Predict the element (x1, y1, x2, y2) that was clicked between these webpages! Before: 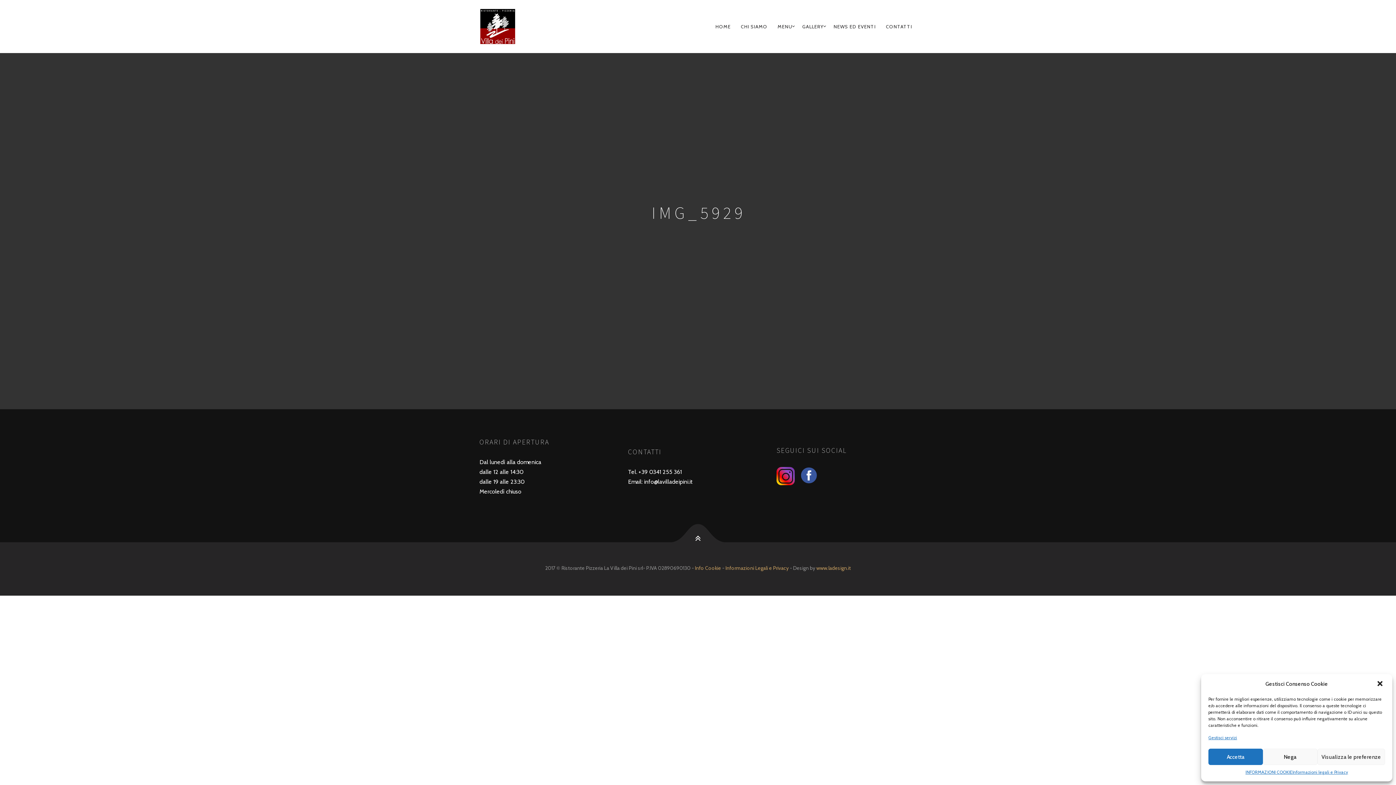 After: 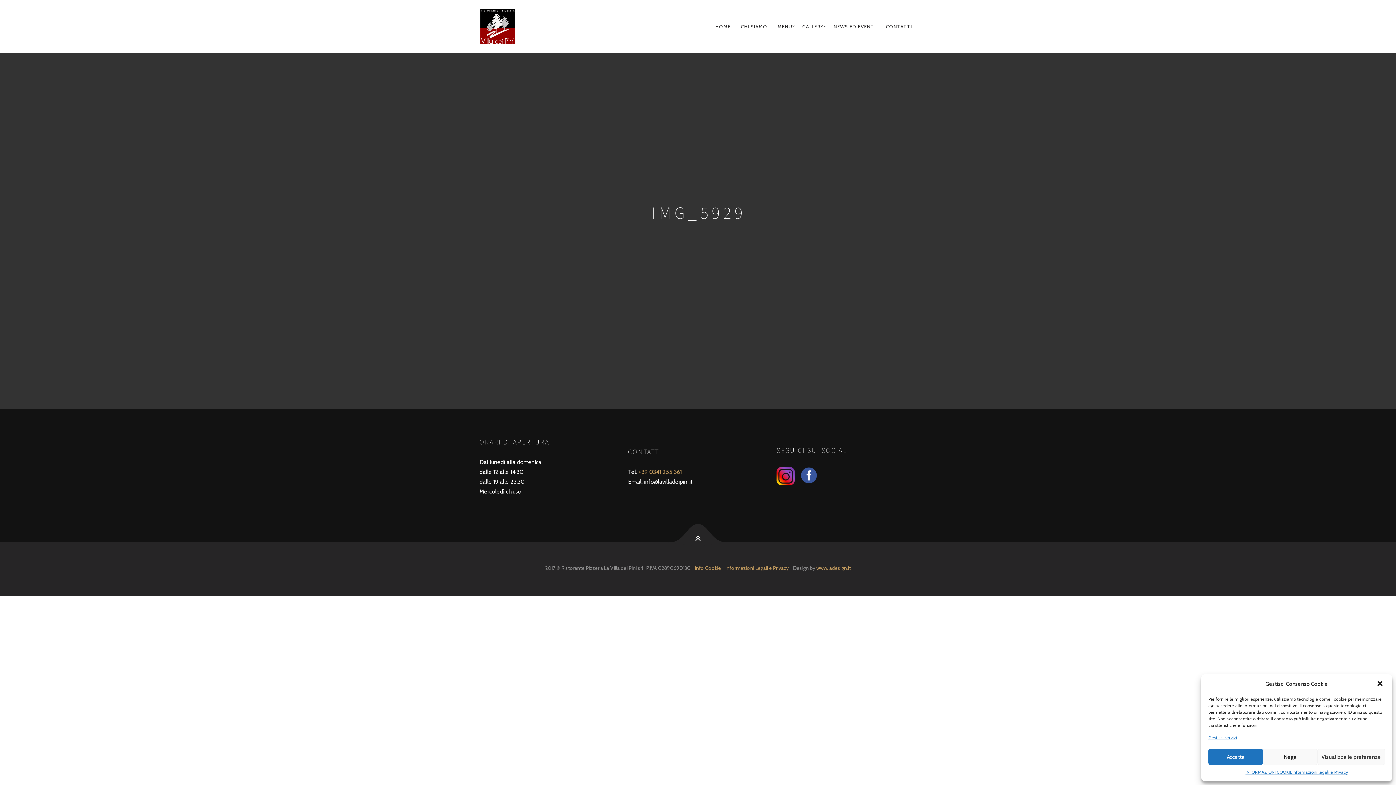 Action: label:  +39 0341 255 361 bbox: (637, 468, 682, 475)